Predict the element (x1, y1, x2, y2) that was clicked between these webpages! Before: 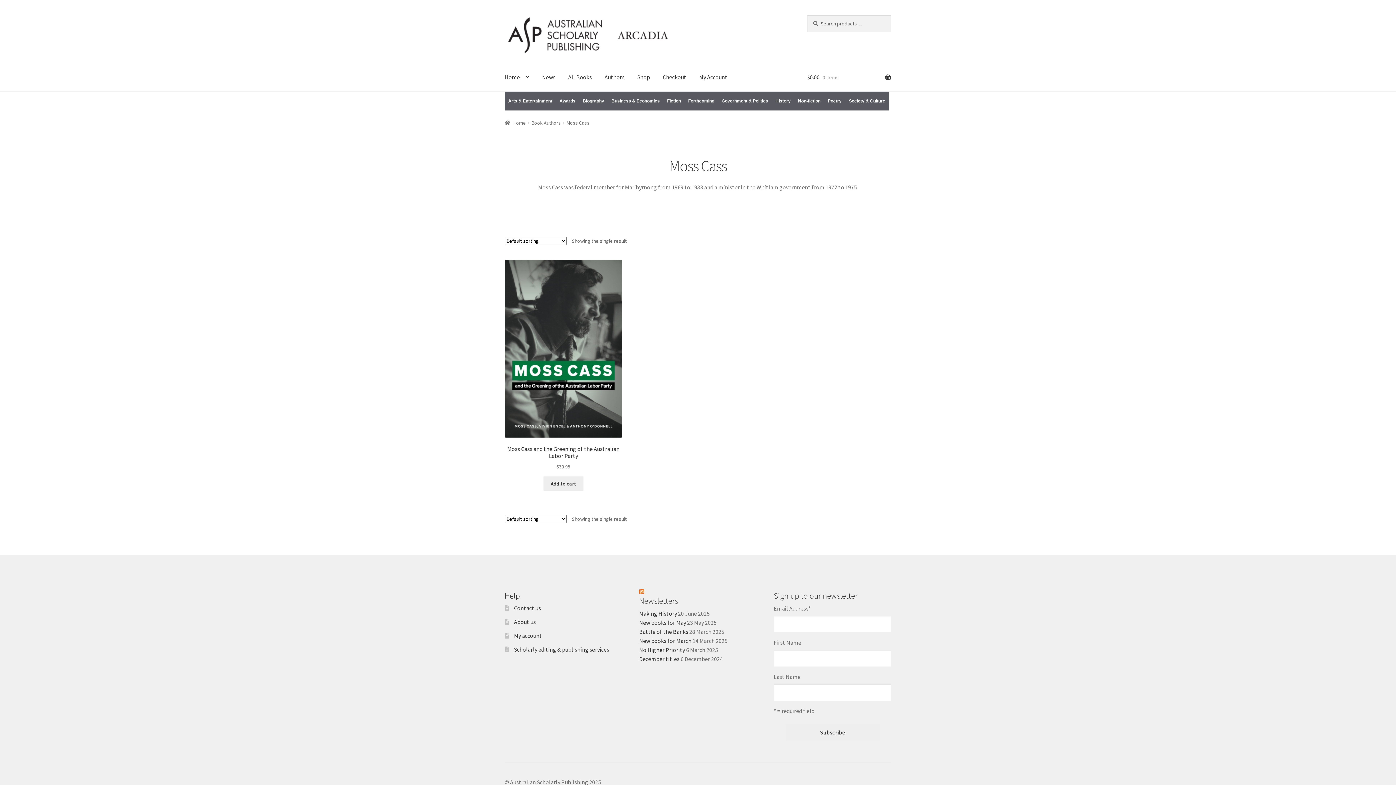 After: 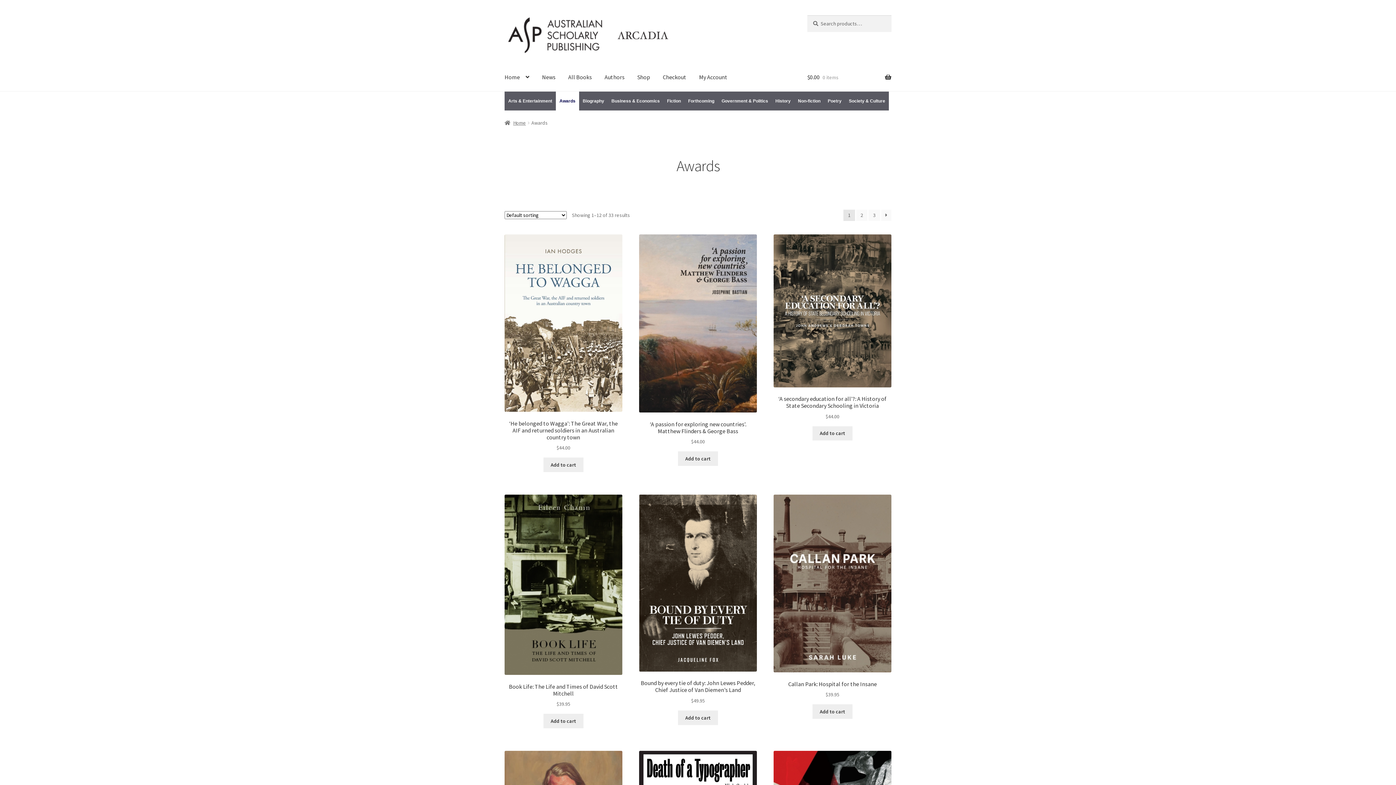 Action: label: Awards bbox: (556, 91, 579, 110)